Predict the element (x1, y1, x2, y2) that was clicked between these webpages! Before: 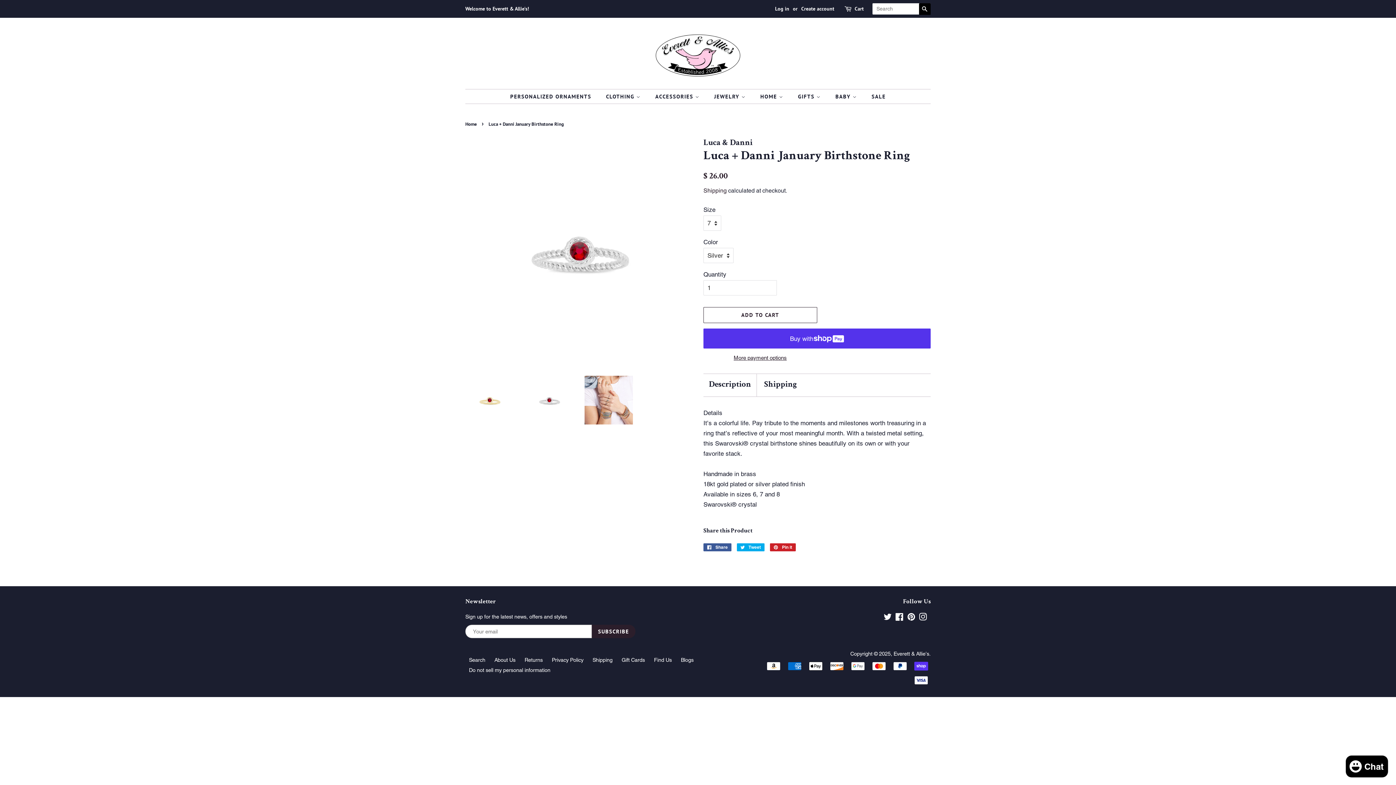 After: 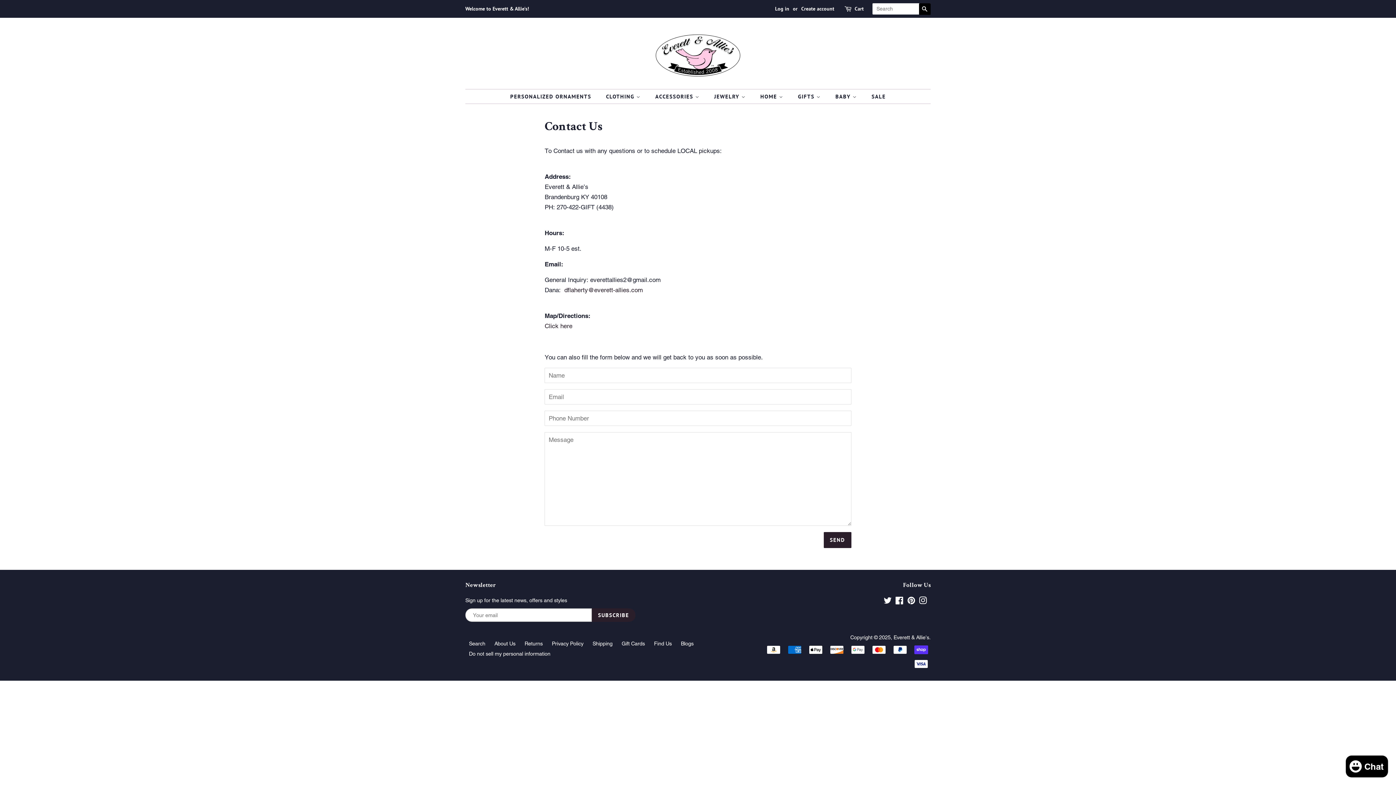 Action: label: Find Us bbox: (654, 657, 672, 663)